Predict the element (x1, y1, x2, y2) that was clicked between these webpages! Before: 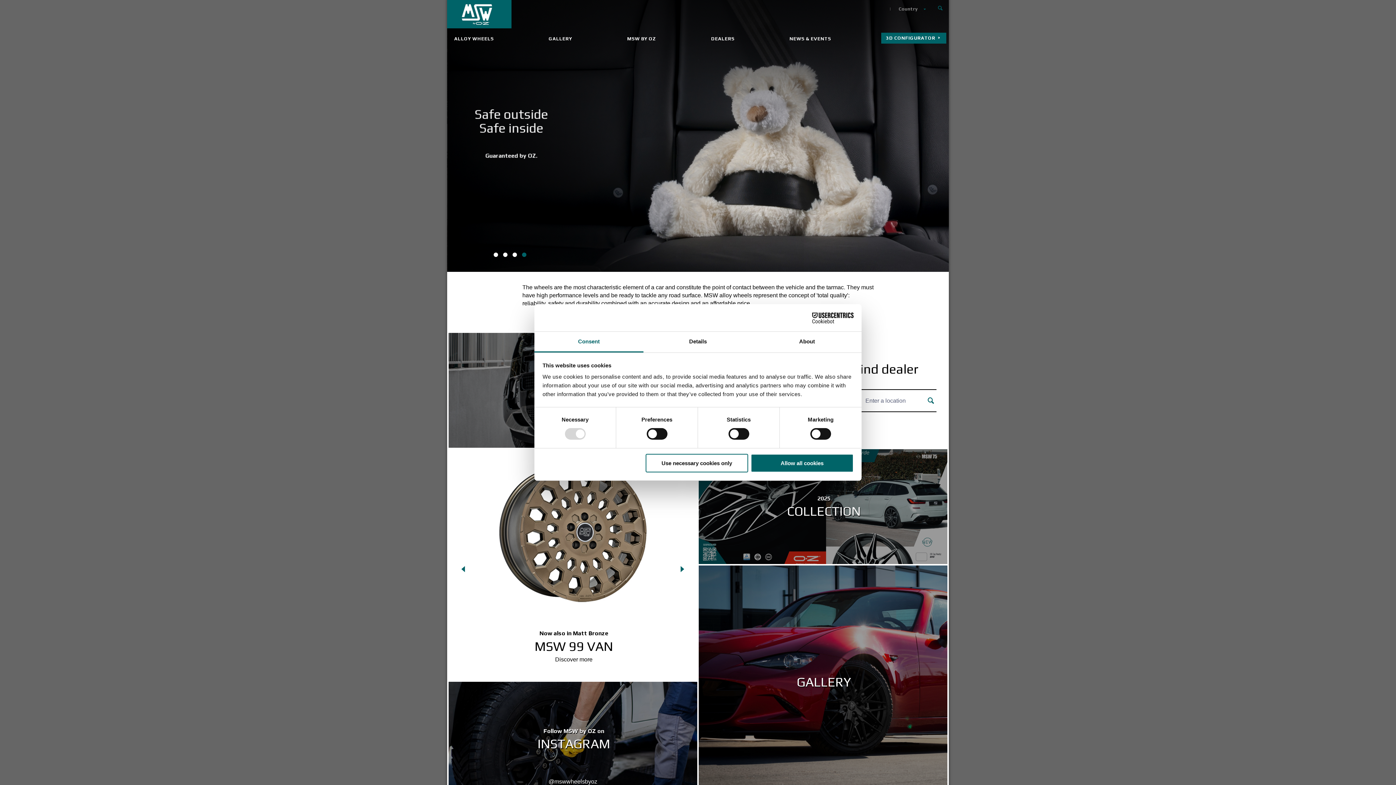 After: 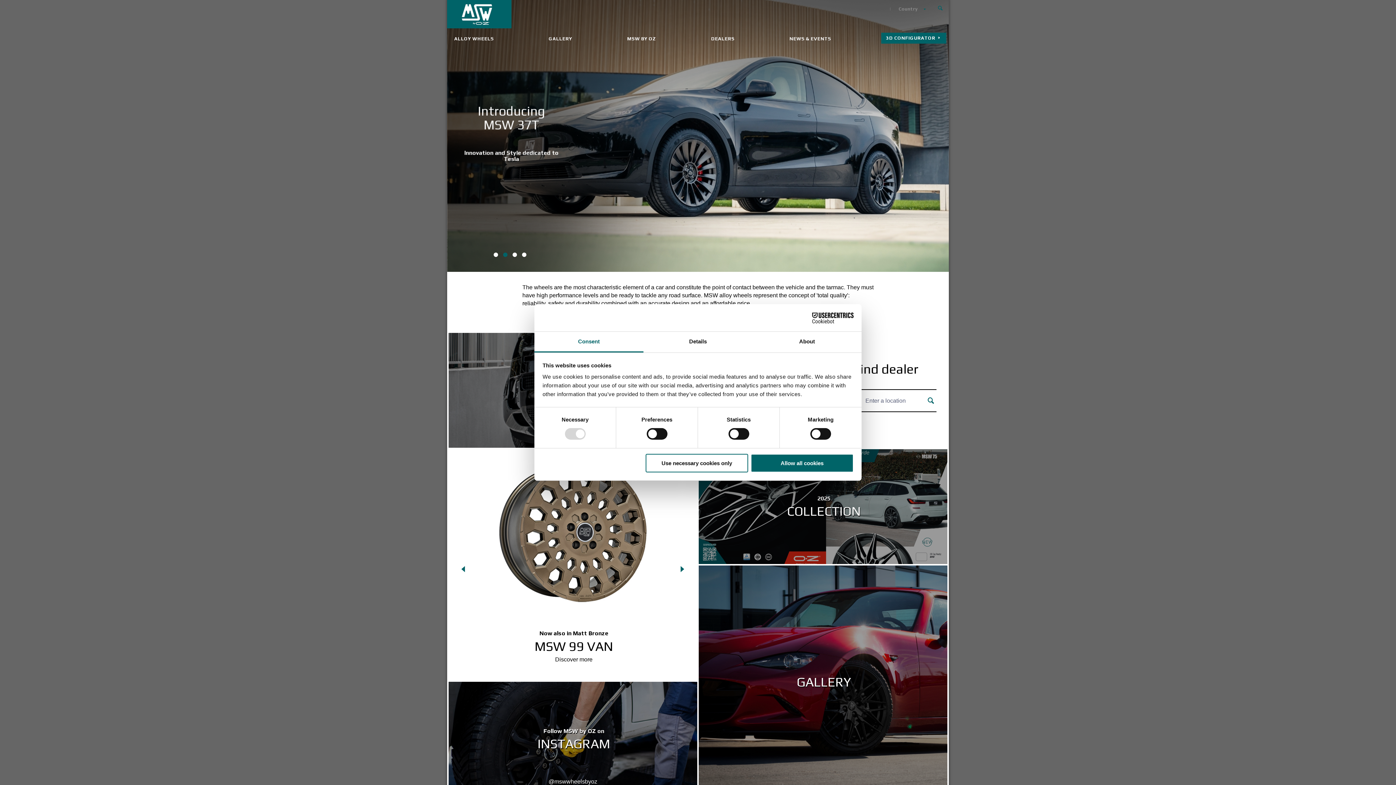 Action: label: Consent bbox: (534, 331, 643, 352)